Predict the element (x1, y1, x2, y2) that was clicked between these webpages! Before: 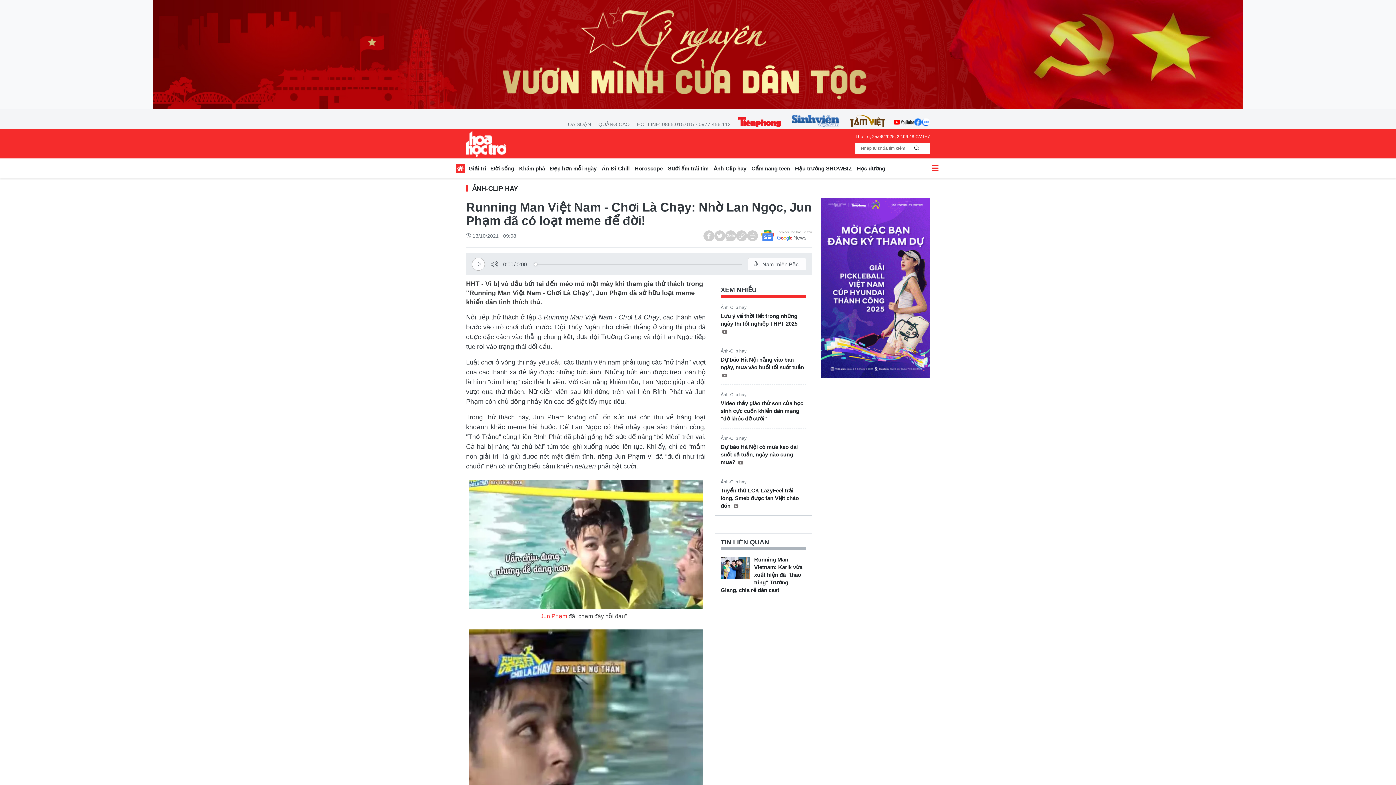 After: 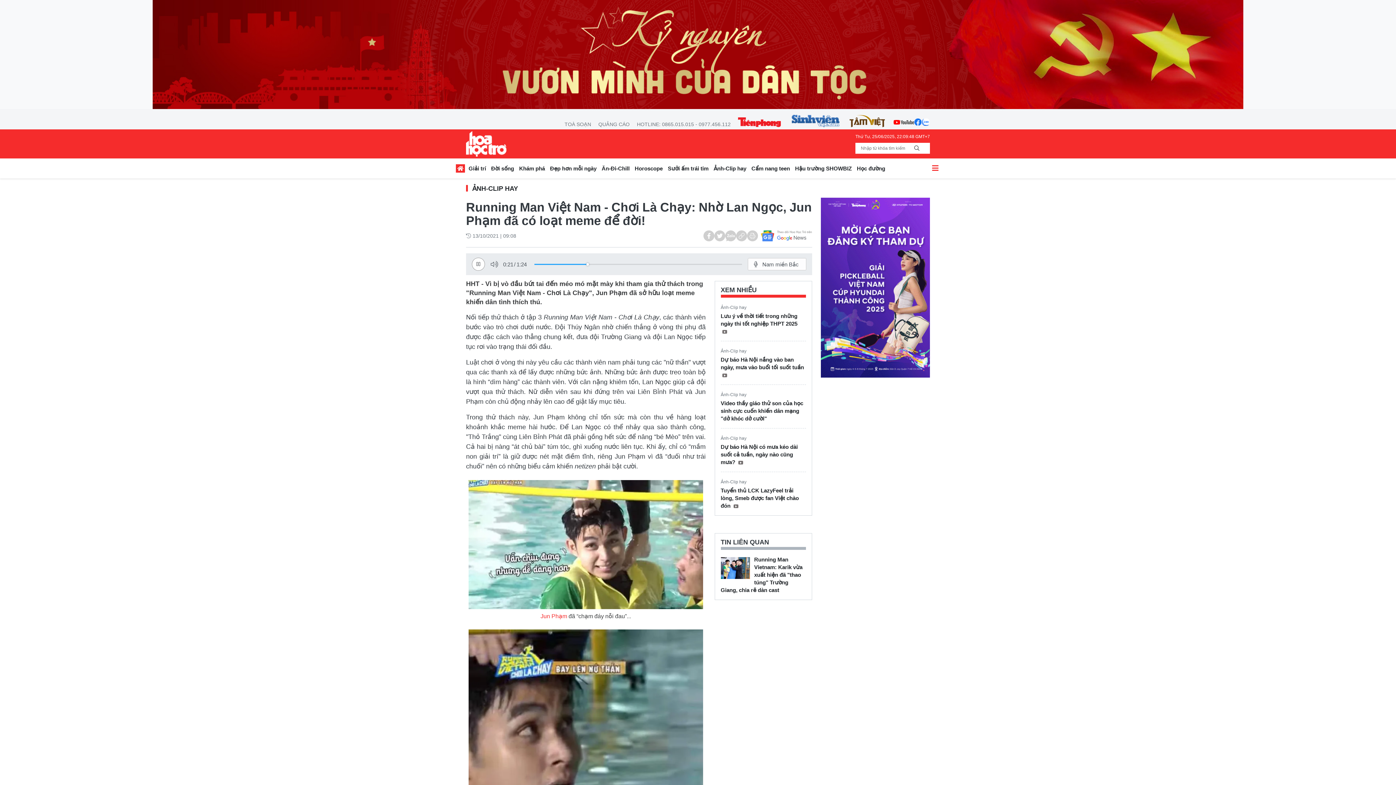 Action: bbox: (466, 253, 488, 275)